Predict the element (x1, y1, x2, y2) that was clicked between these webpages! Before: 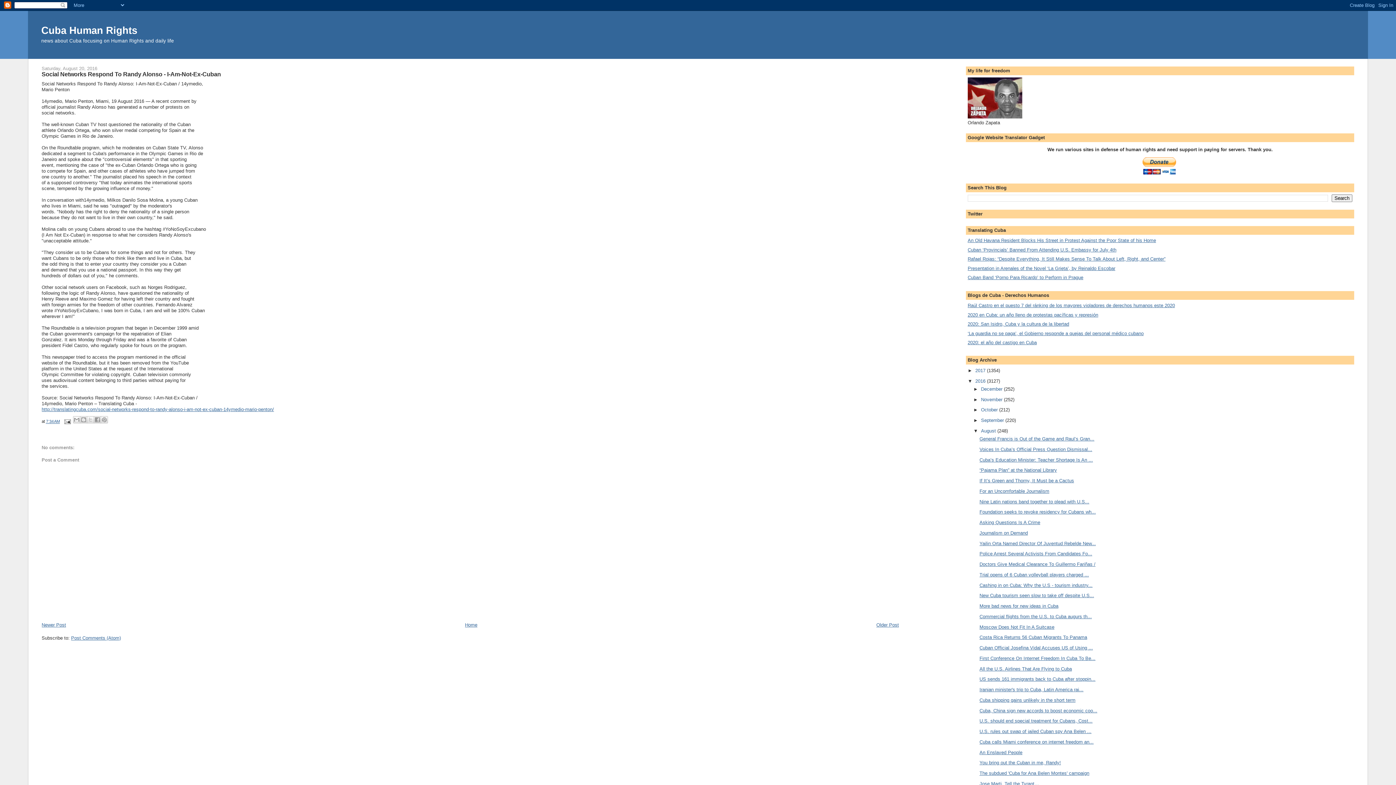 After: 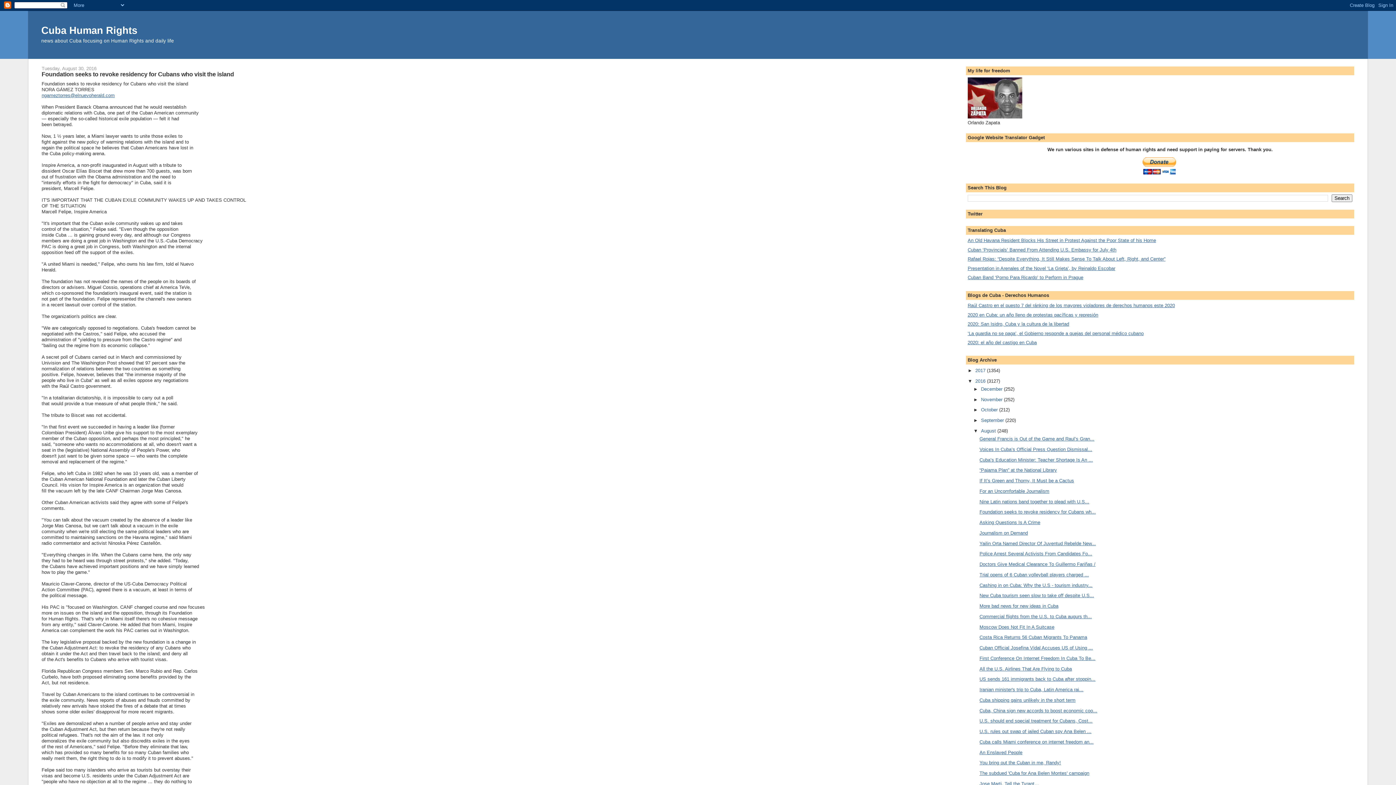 Action: bbox: (979, 509, 1096, 515) label: Foundation seeks to revoke residency for Cubans wh...